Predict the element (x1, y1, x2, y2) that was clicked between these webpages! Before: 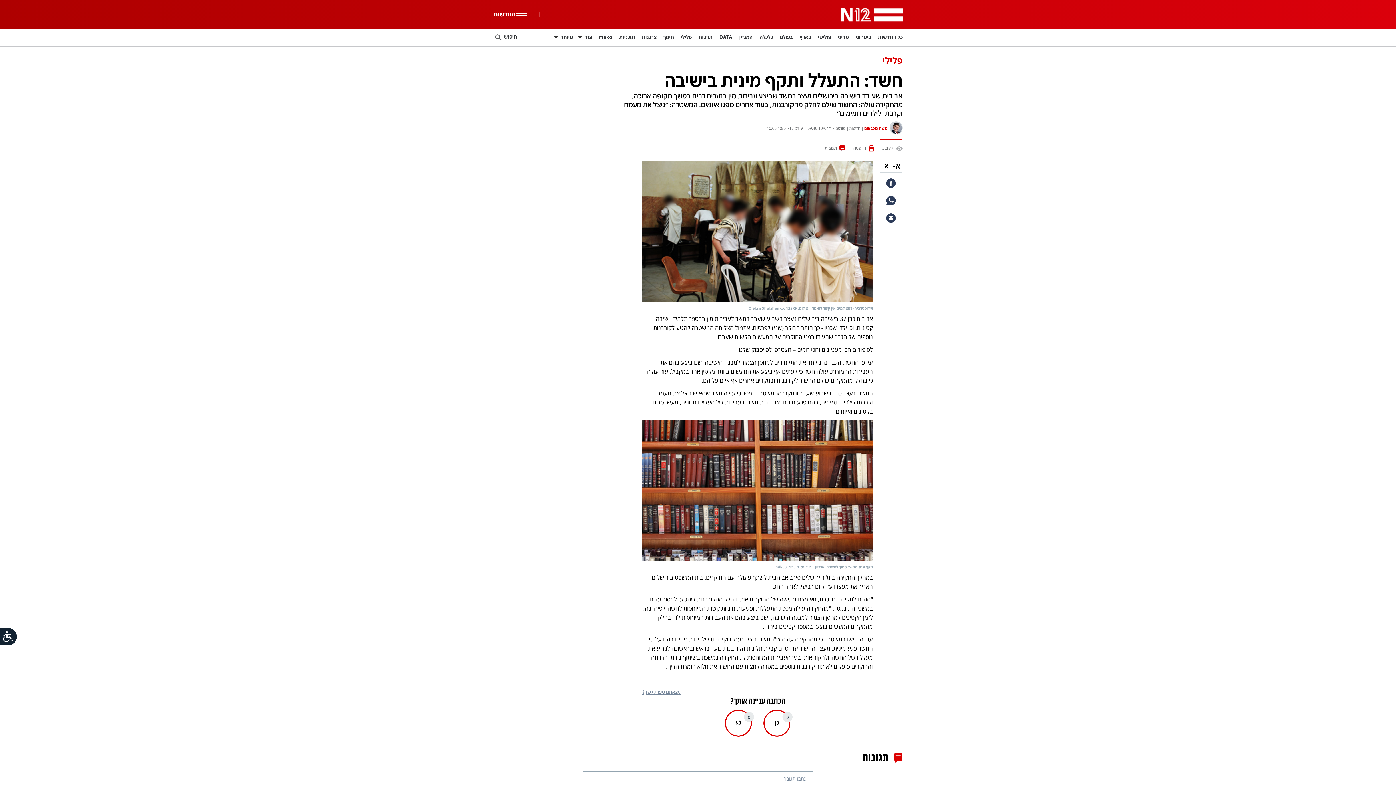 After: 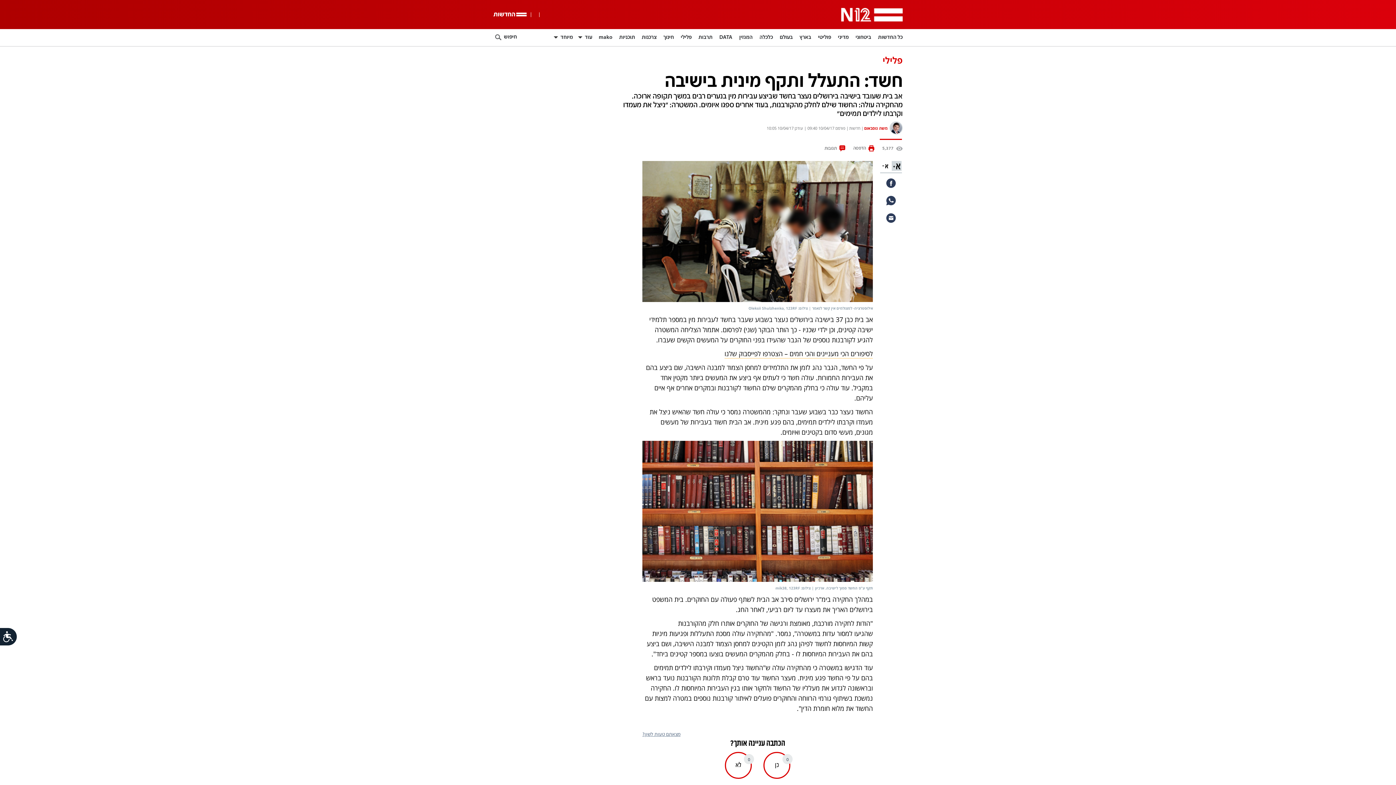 Action: bbox: (892, 161, 901, 170)